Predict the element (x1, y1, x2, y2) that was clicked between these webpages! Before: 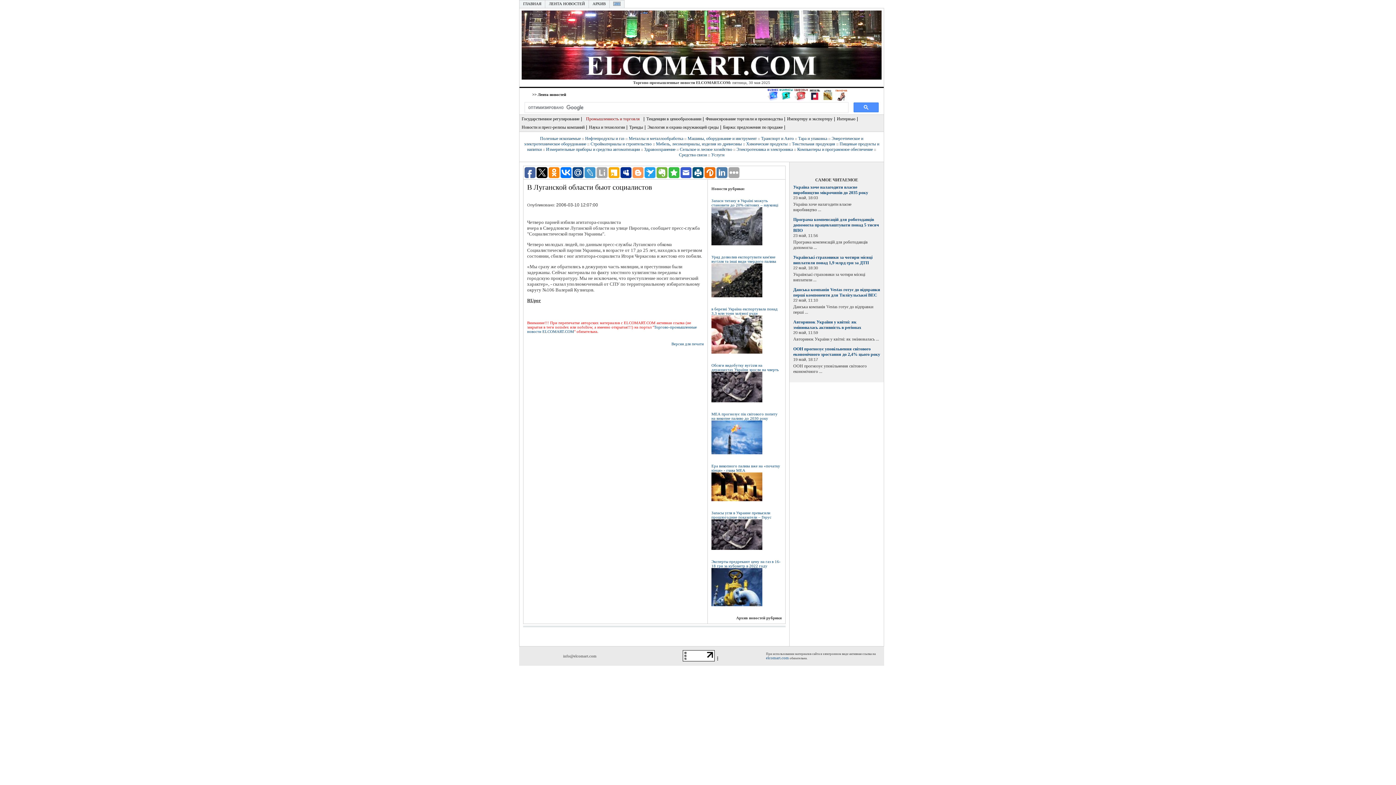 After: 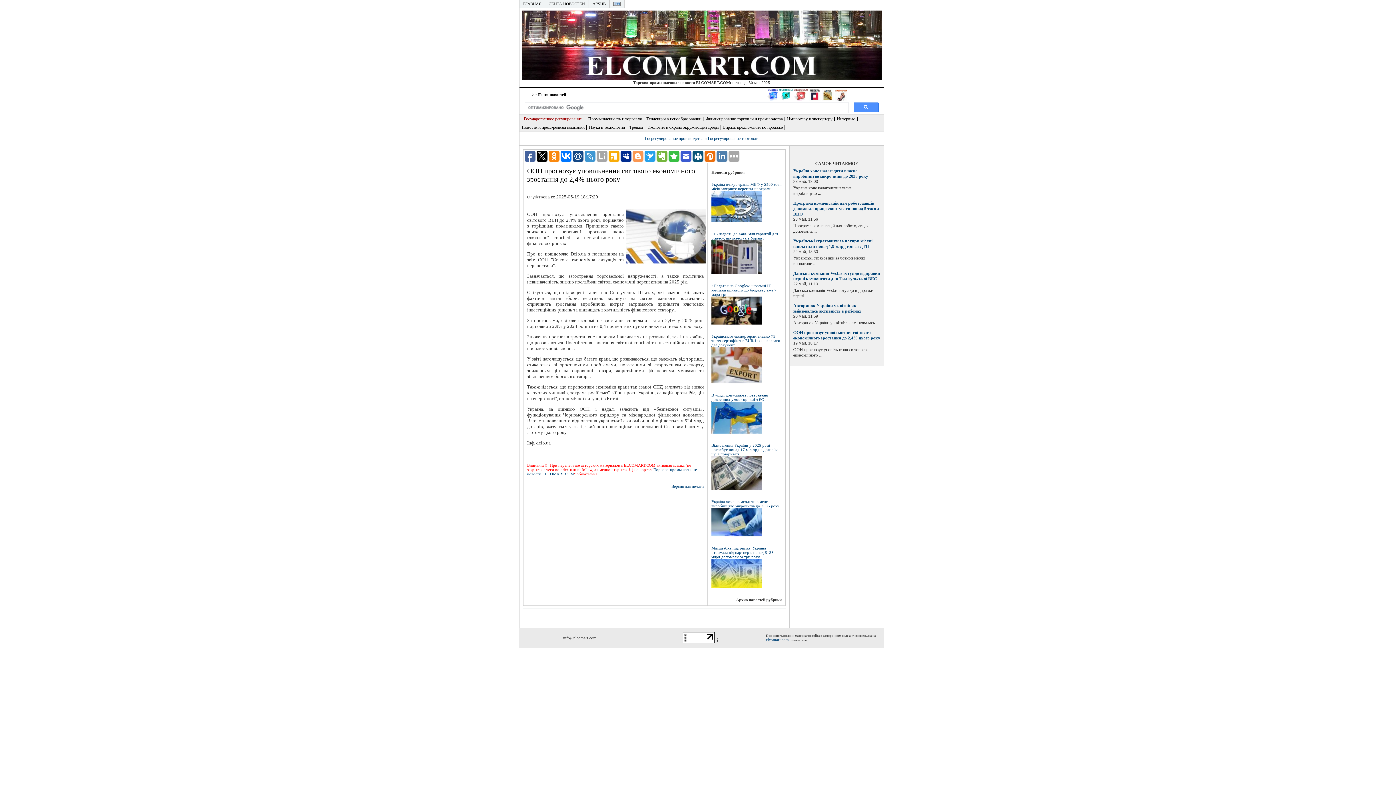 Action: bbox: (793, 346, 880, 357) label: ООН прогнозує уповільнення світового економічного зростання до 2,4% цього року